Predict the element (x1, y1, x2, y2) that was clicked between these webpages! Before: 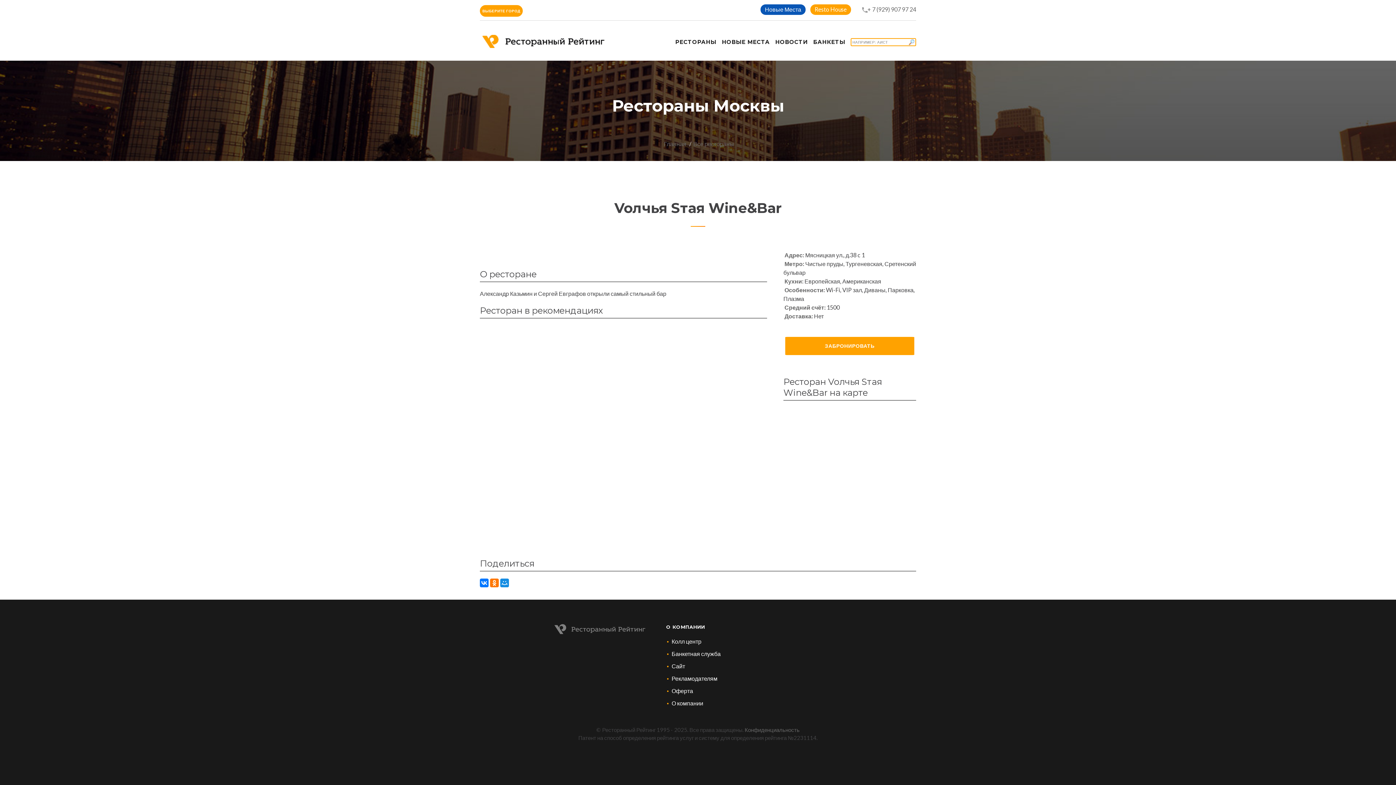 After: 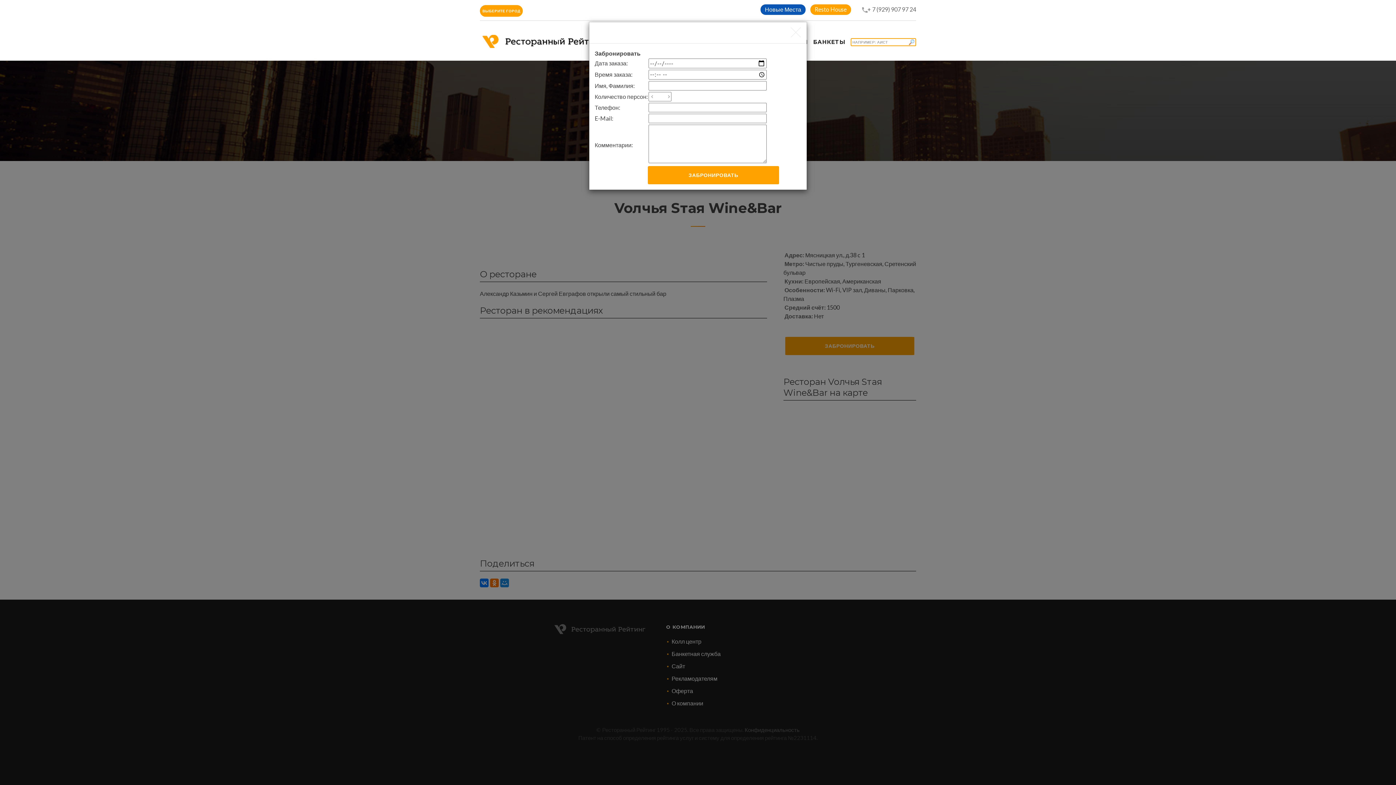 Action: label: ЗАБРОНИРОВАТЬ bbox: (785, 337, 914, 355)